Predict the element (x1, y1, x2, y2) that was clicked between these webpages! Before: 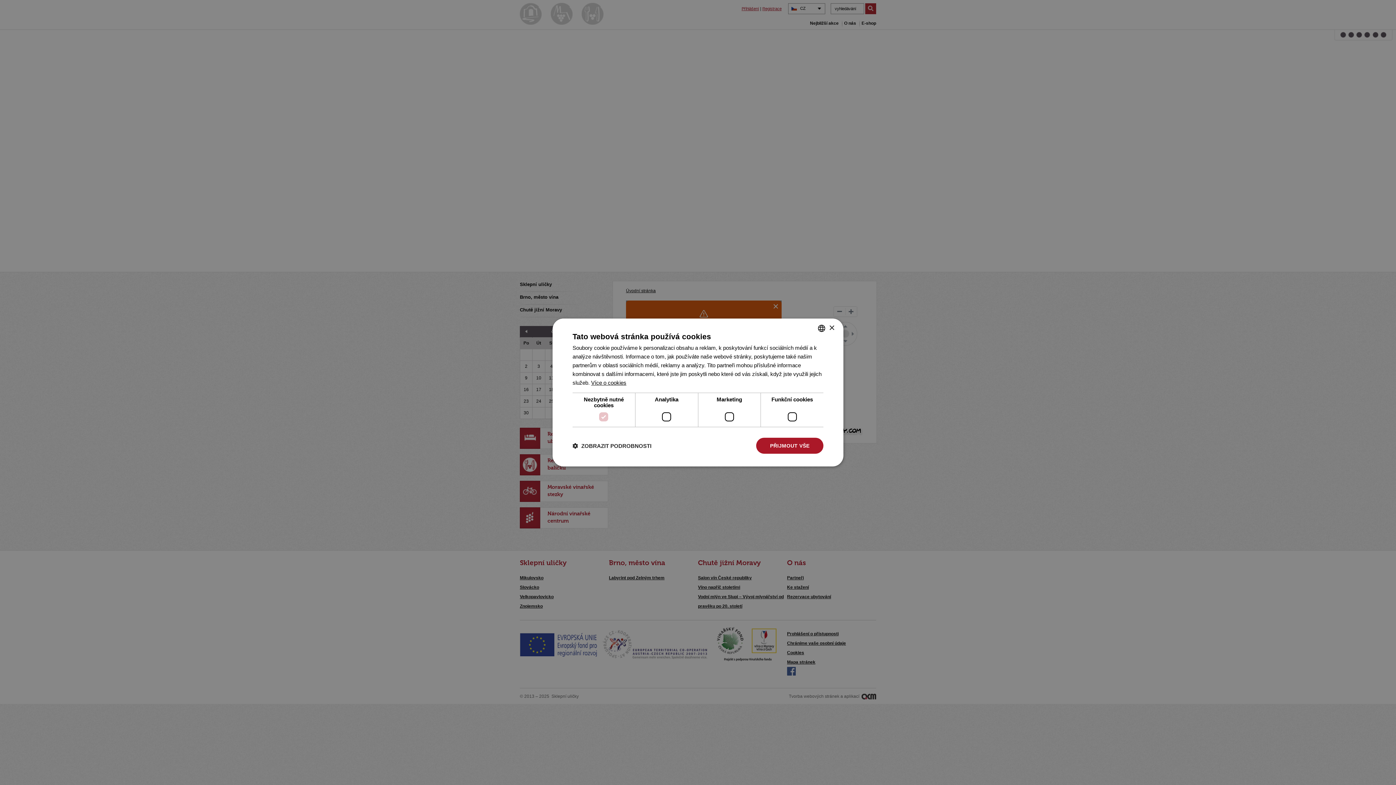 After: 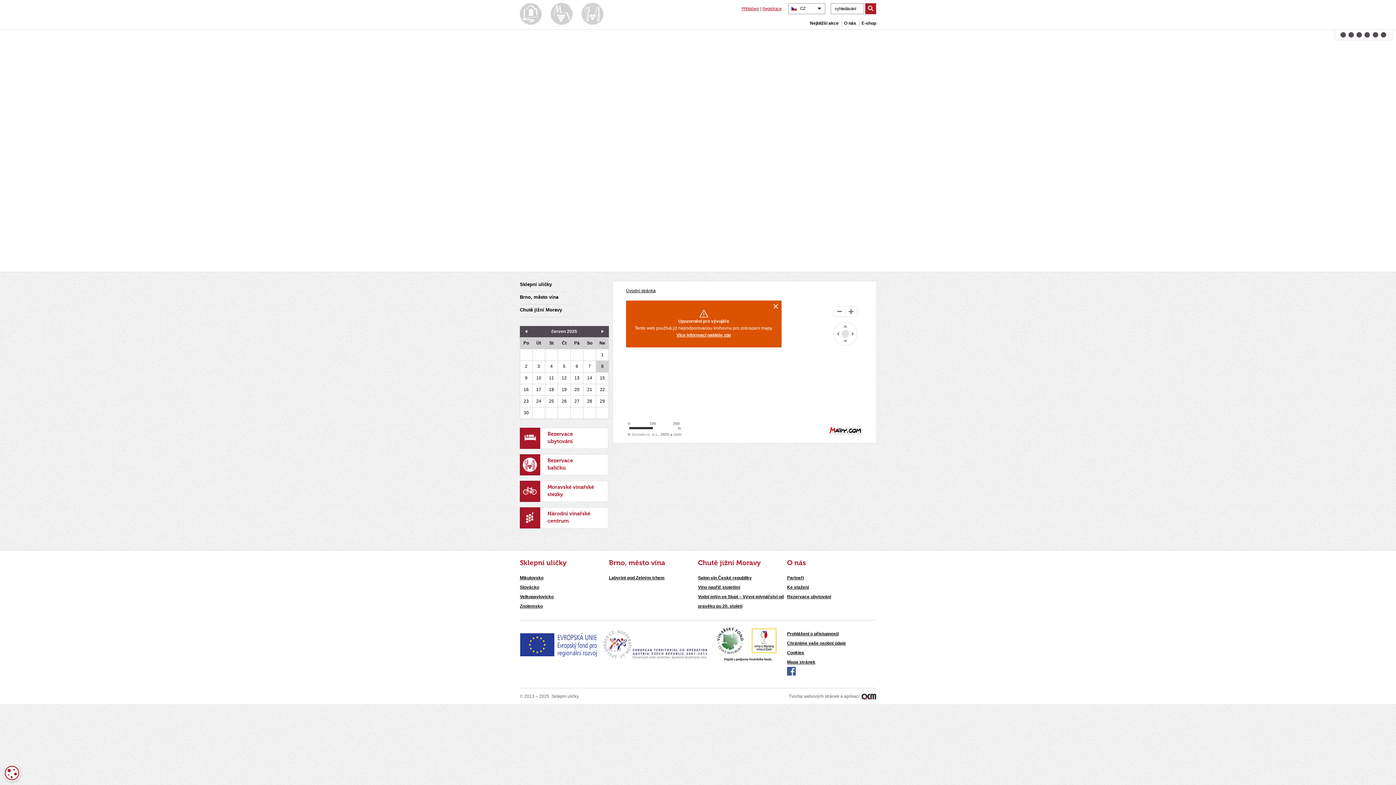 Action: bbox: (829, 325, 834, 330) label: Close